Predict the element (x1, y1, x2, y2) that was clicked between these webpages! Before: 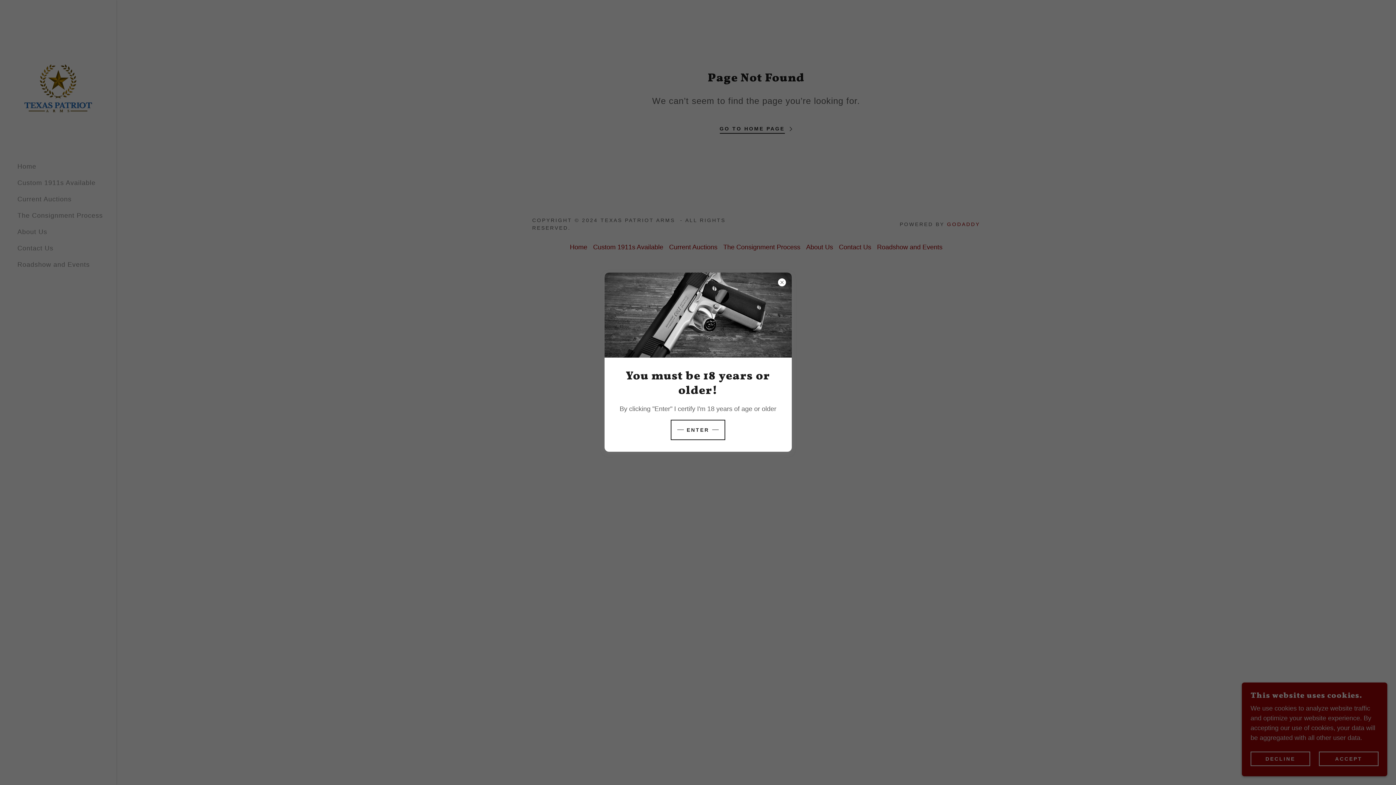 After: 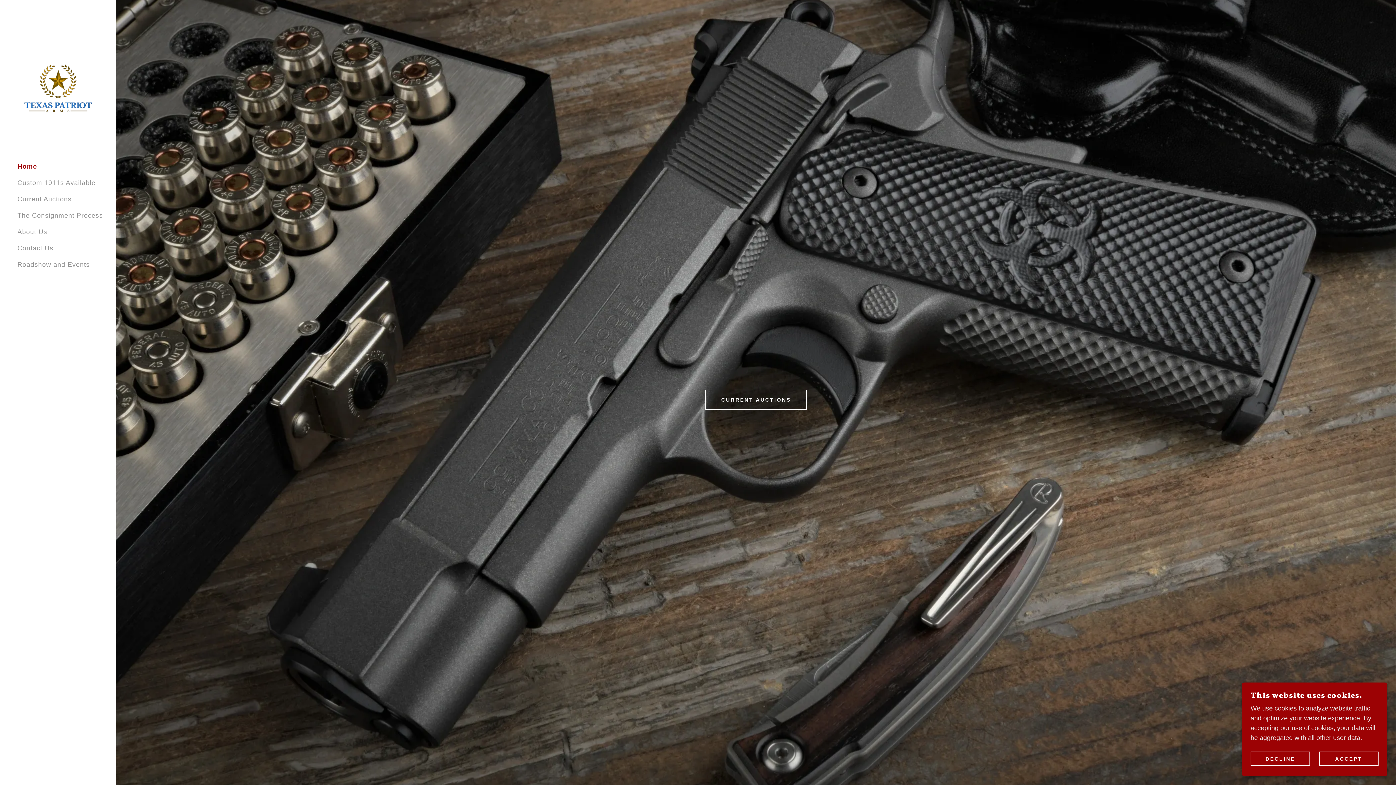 Action: label: ENTER bbox: (670, 419, 725, 440)